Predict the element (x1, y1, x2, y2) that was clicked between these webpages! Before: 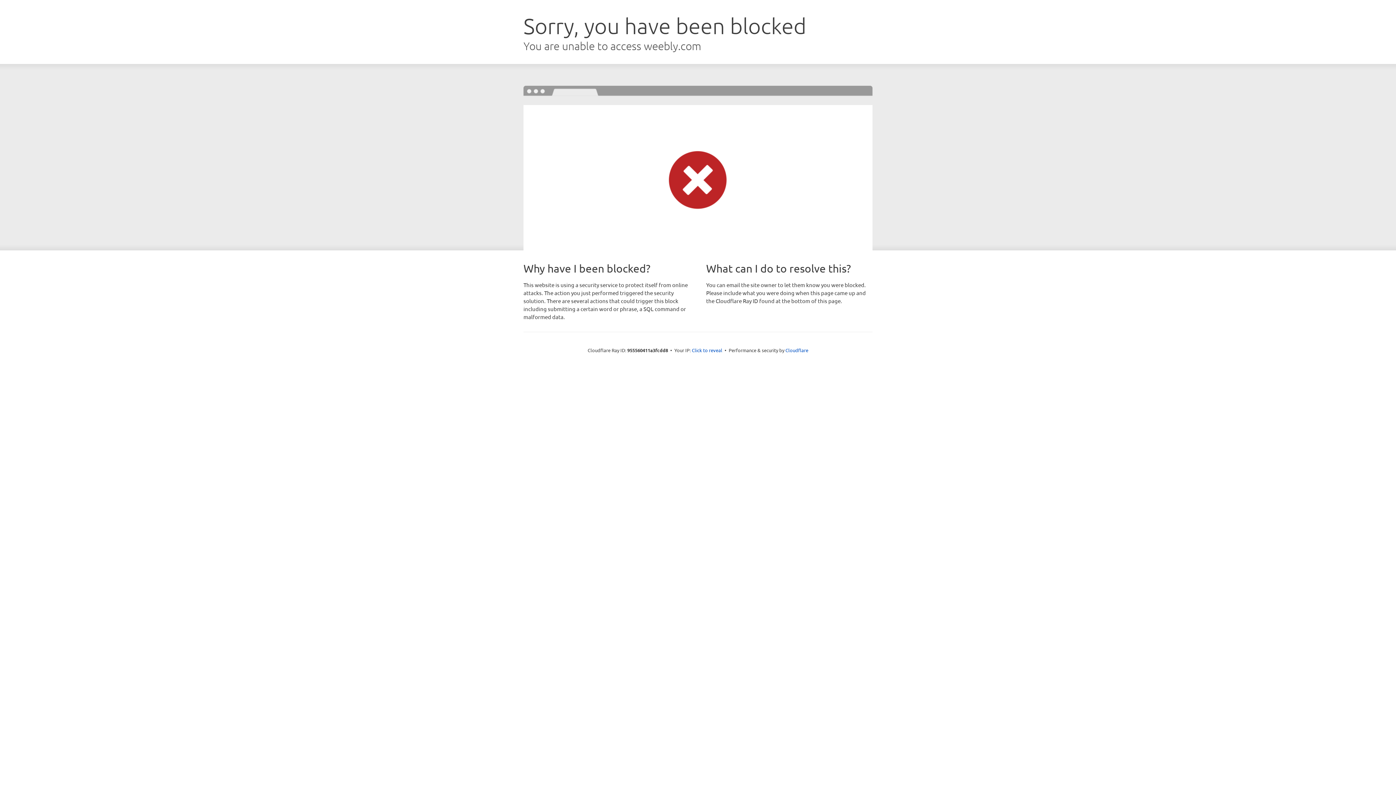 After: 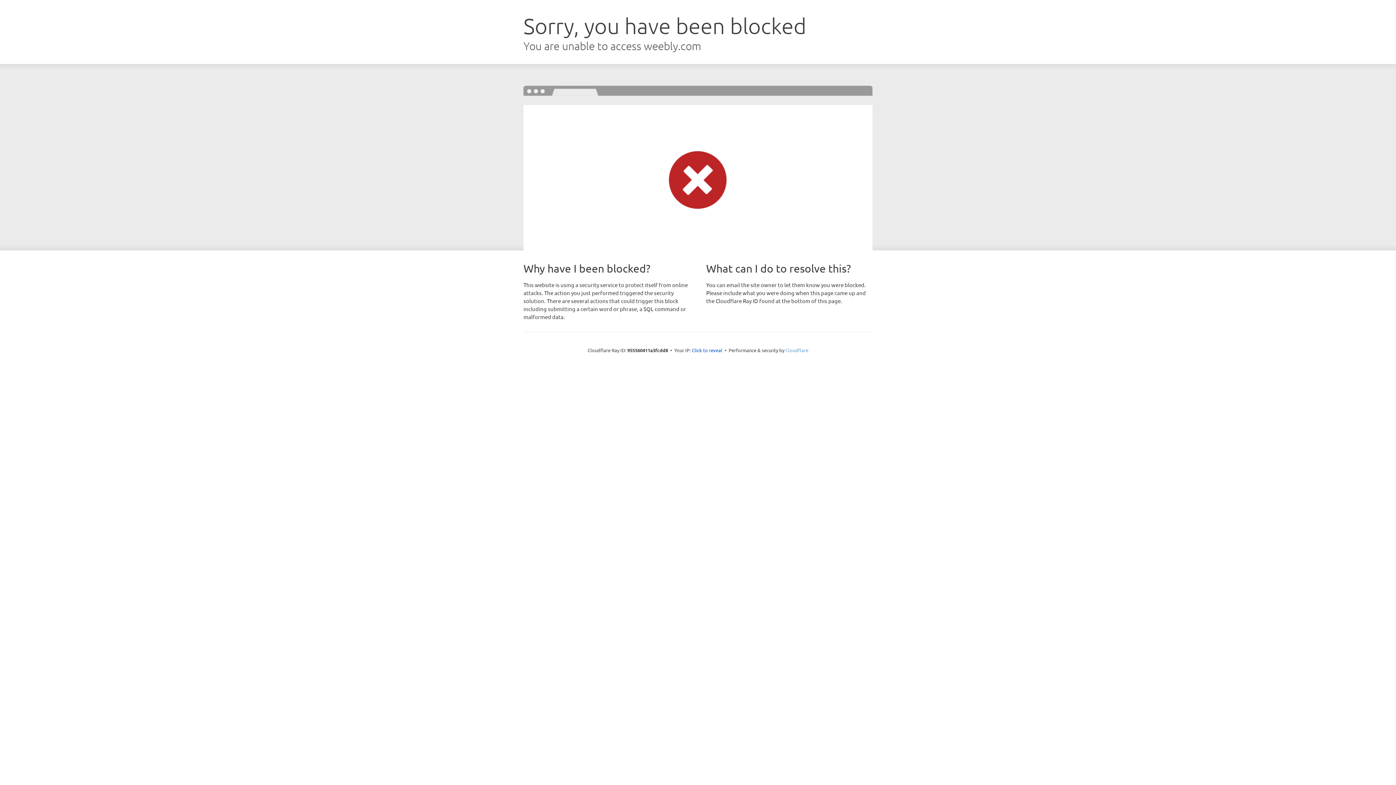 Action: label: Cloudflare bbox: (785, 347, 808, 353)